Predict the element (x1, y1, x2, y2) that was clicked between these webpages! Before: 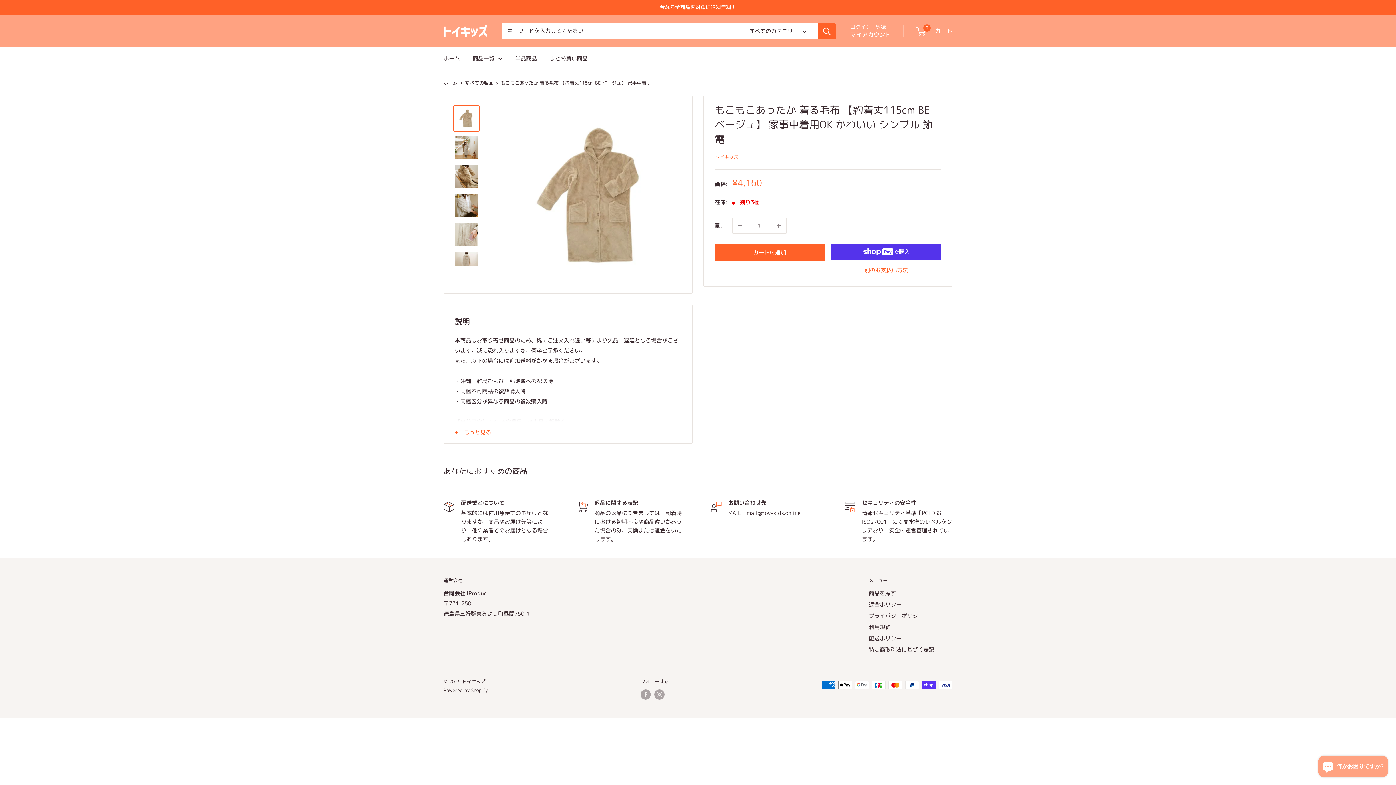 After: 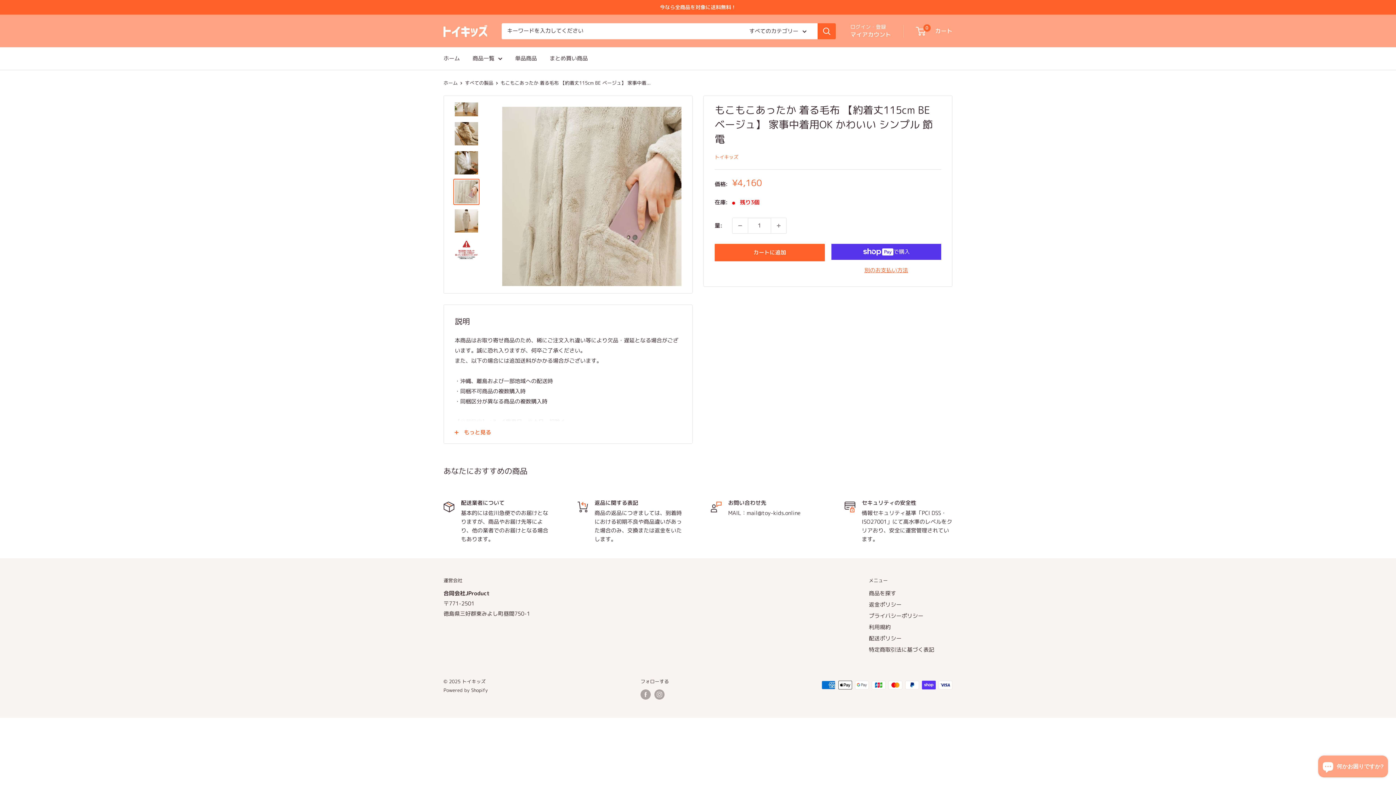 Action: bbox: (453, 221, 479, 248)